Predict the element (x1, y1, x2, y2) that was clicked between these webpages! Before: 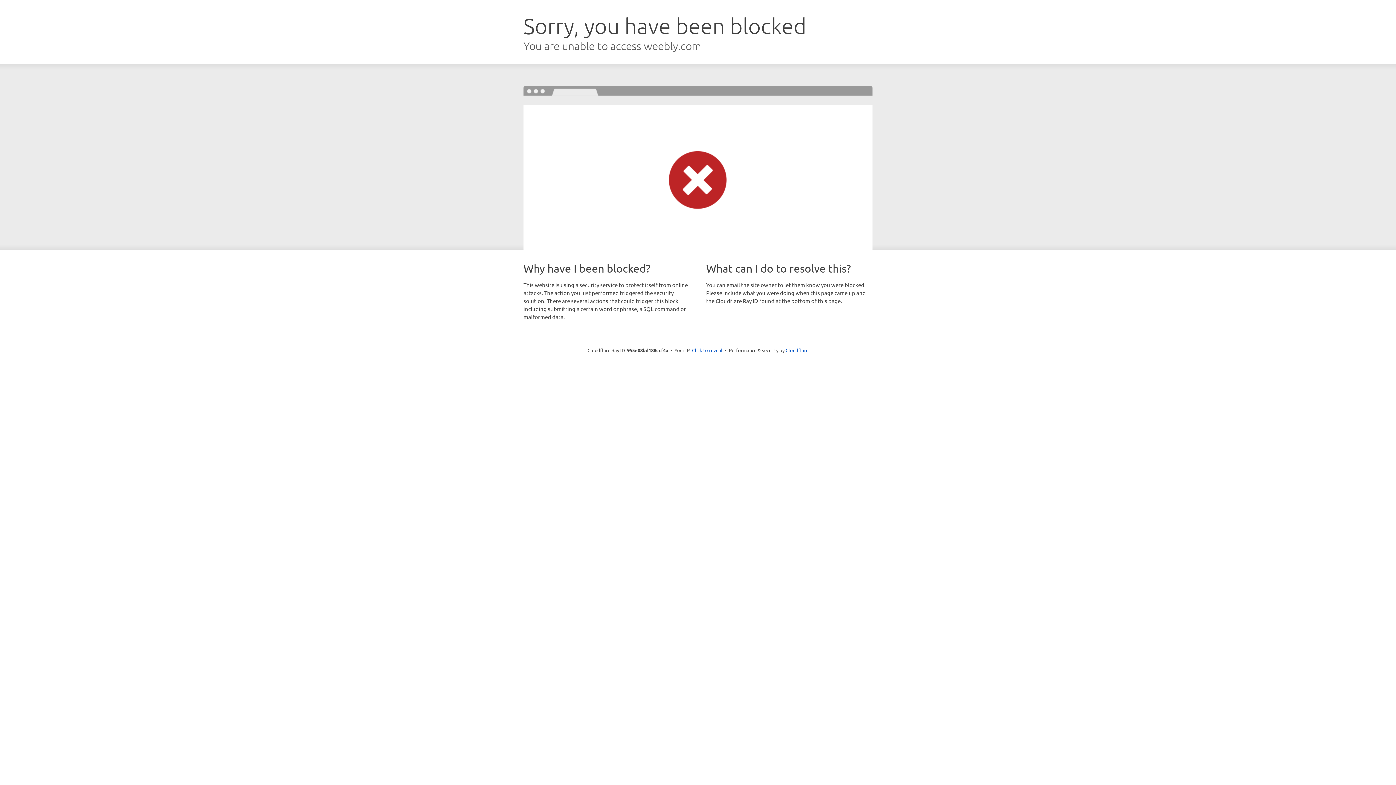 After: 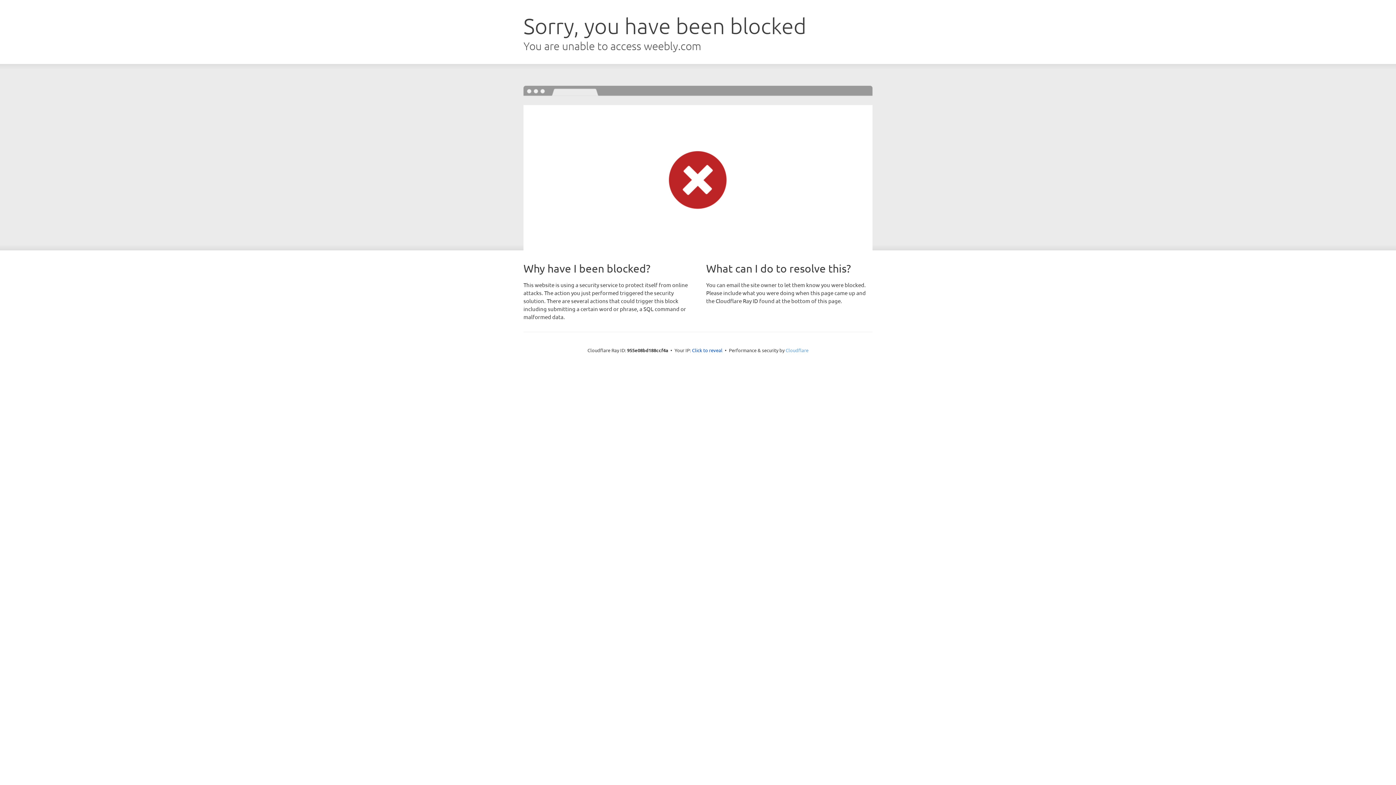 Action: bbox: (785, 347, 808, 353) label: Cloudflare